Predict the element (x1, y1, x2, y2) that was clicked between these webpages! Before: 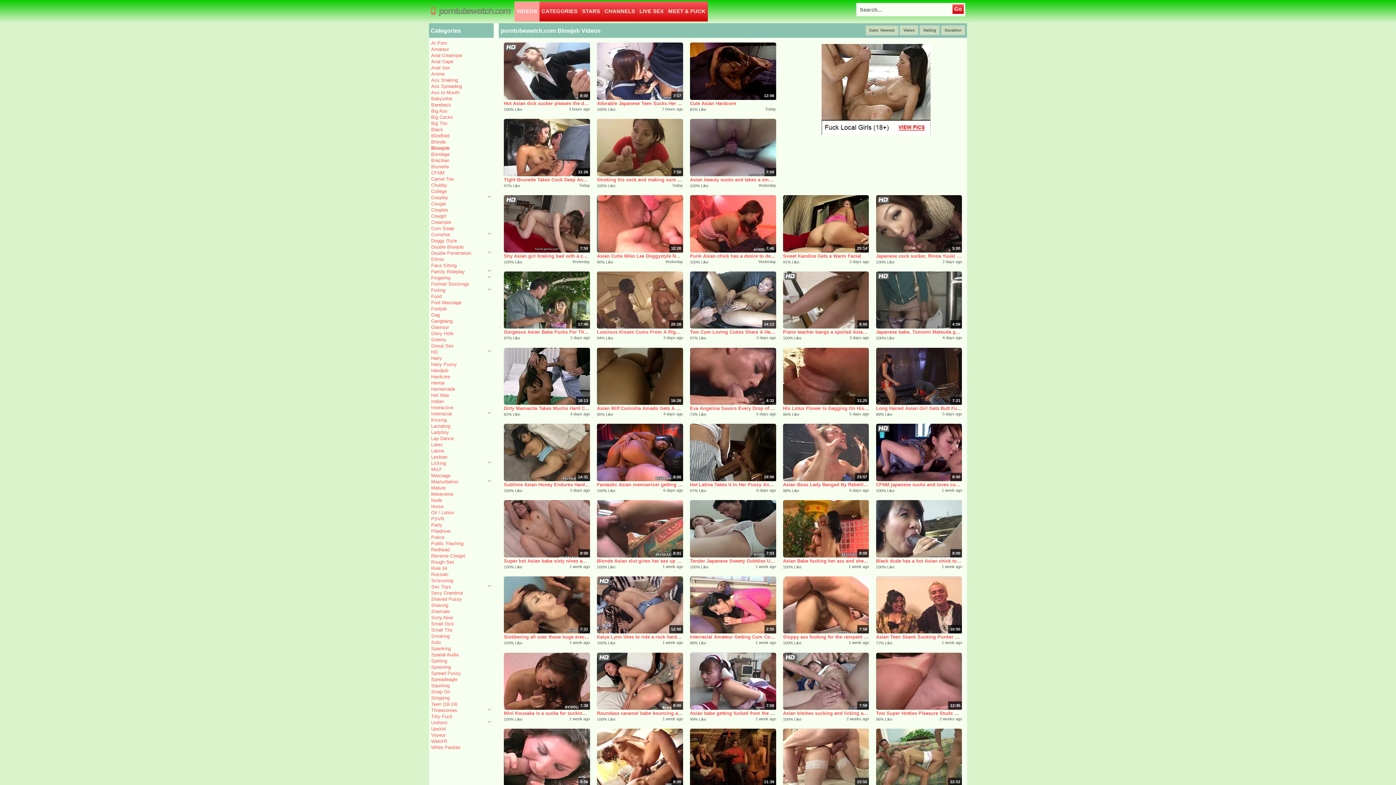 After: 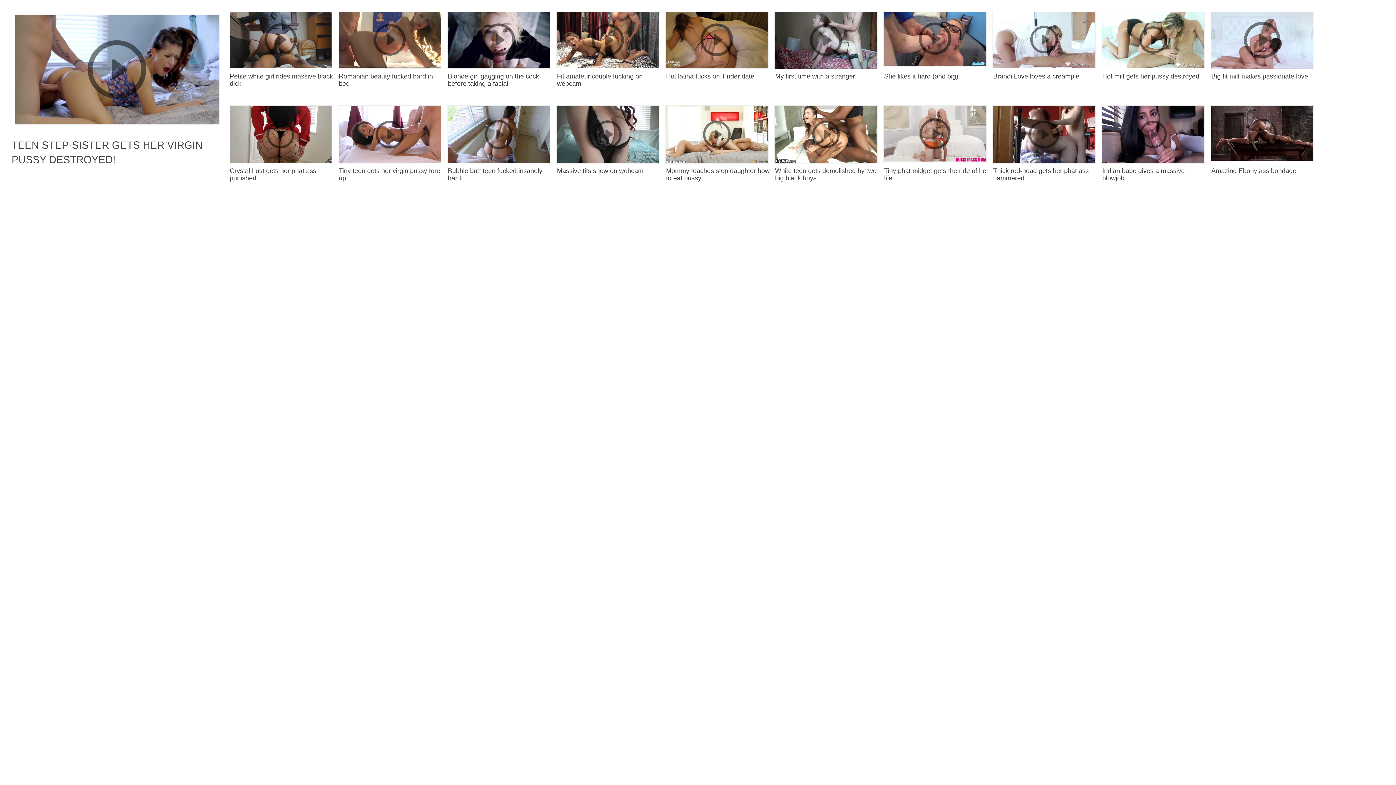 Action: label: Big Cocks bbox: (431, 114, 491, 120)